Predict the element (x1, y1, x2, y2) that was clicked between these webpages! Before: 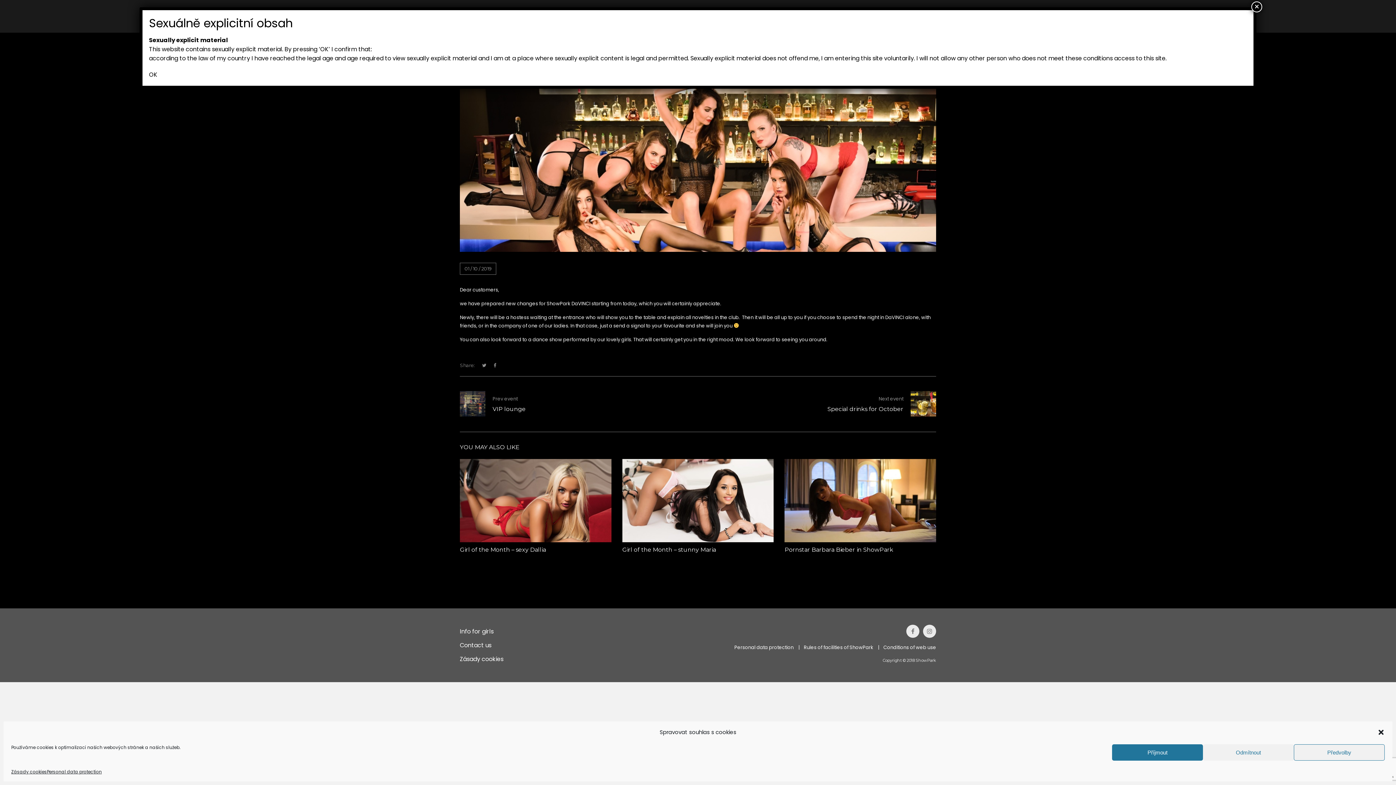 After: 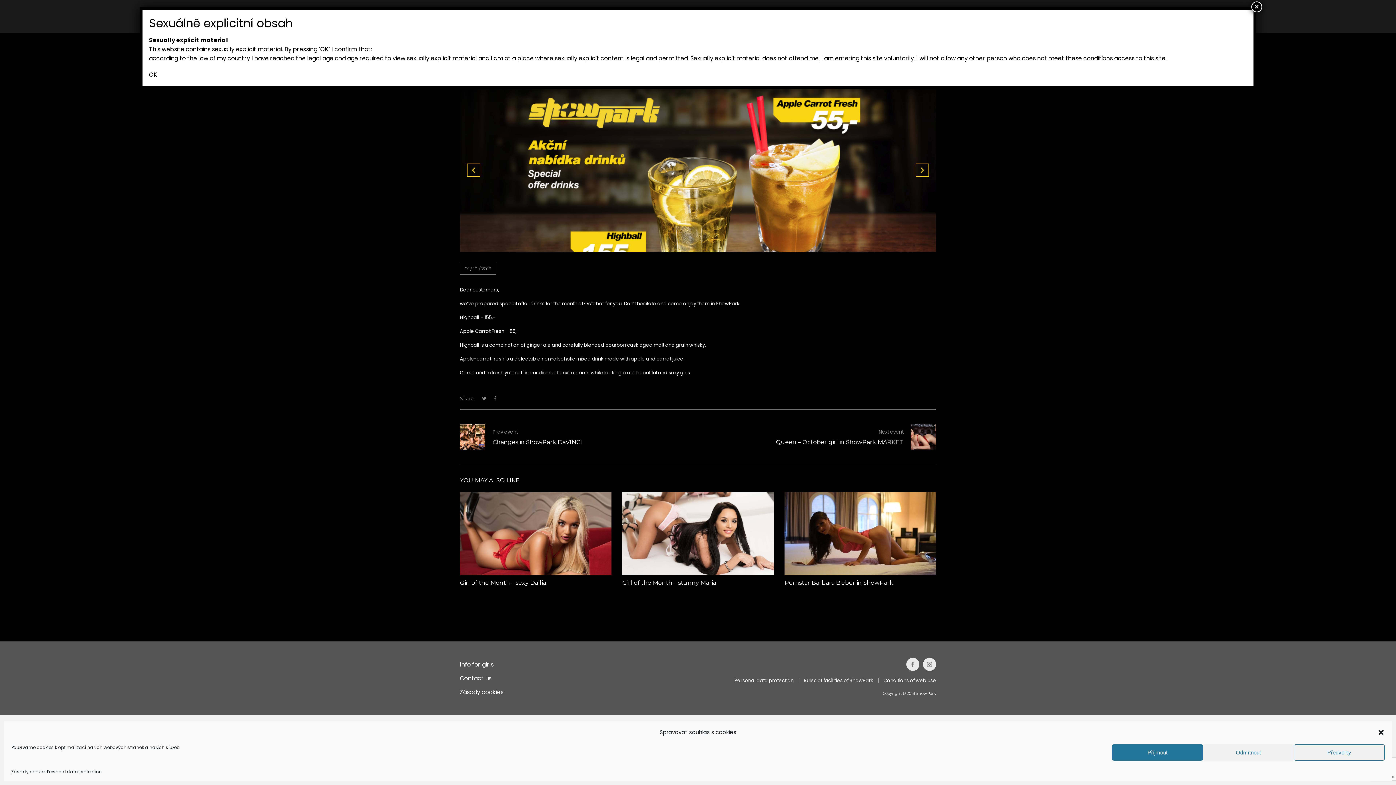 Action: label: Special drinks for October bbox: (827, 405, 903, 412)